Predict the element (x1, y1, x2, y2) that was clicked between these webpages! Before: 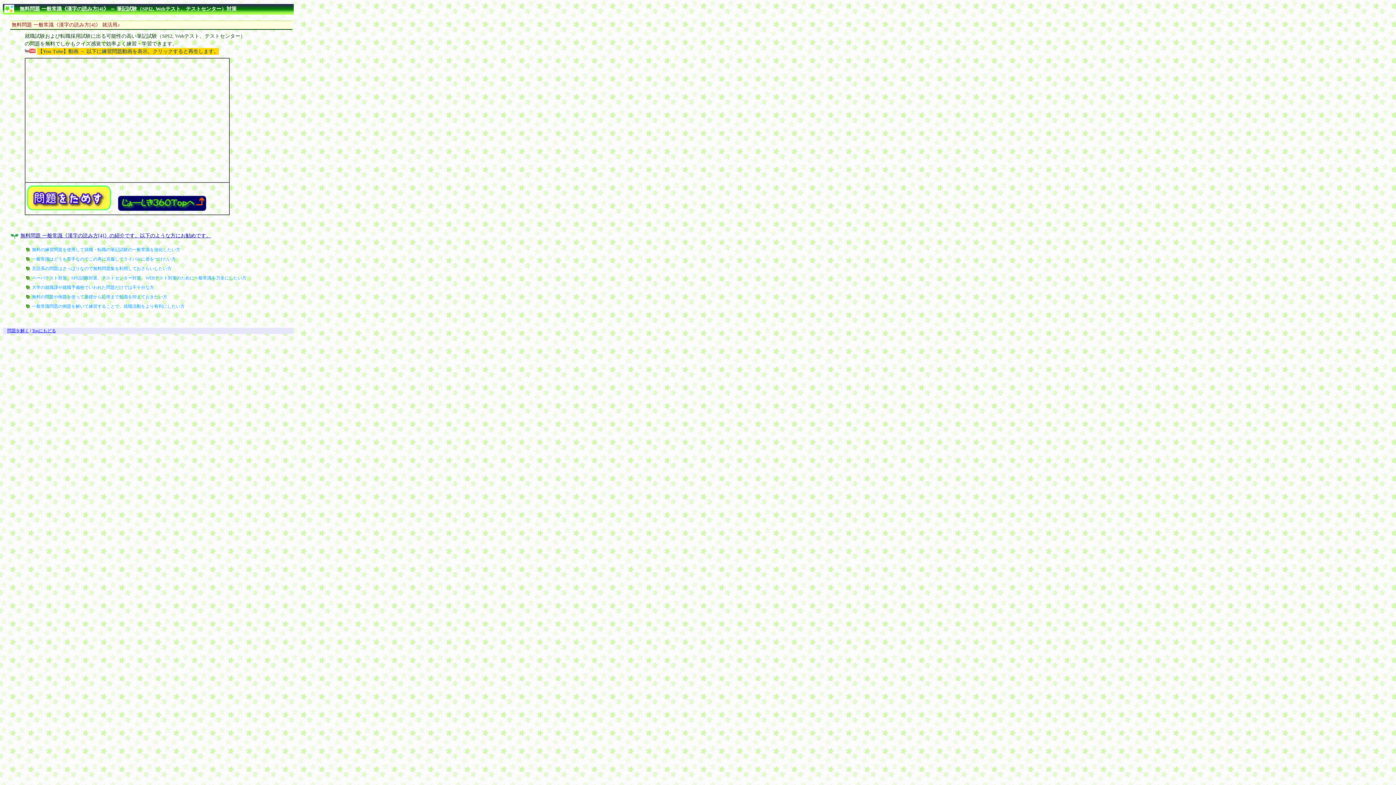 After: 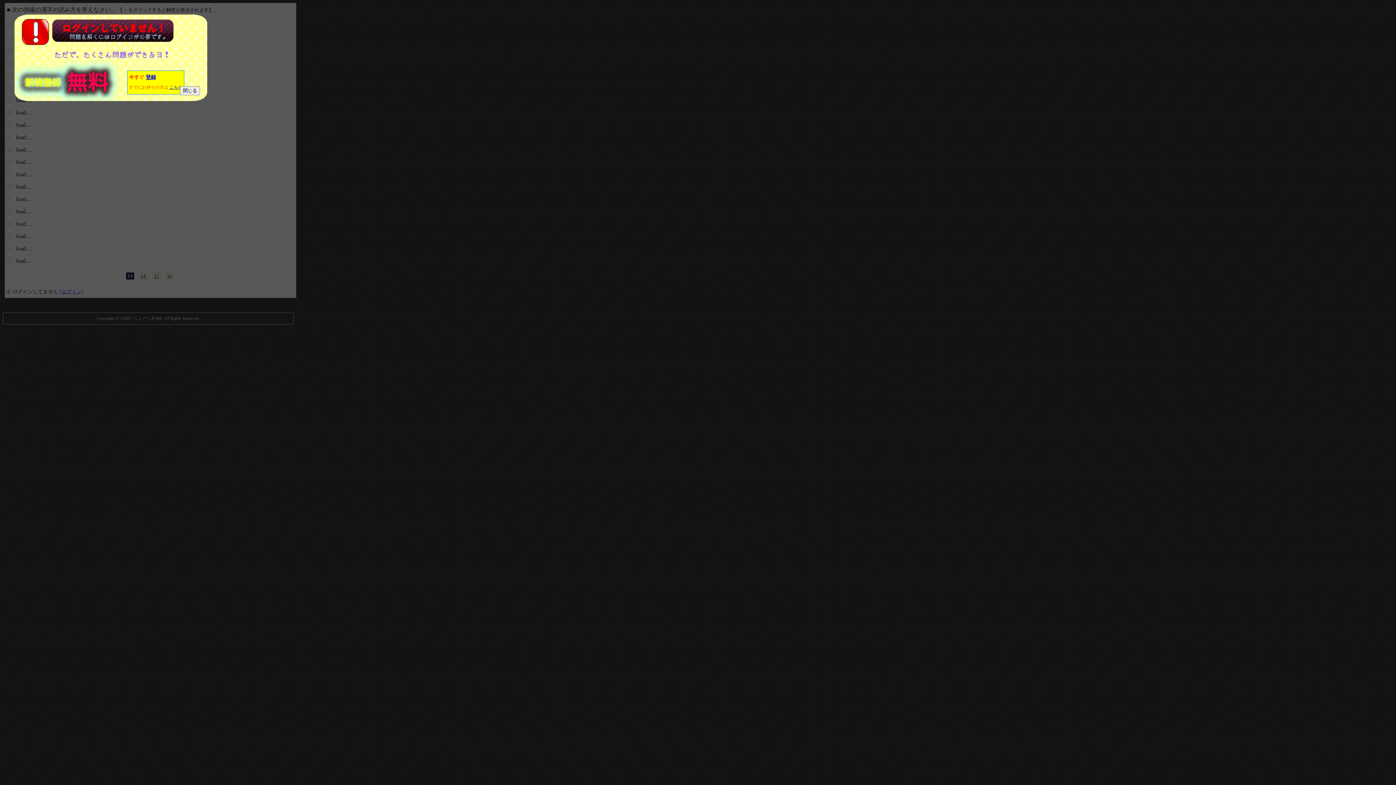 Action: bbox: (26, 206, 111, 212)